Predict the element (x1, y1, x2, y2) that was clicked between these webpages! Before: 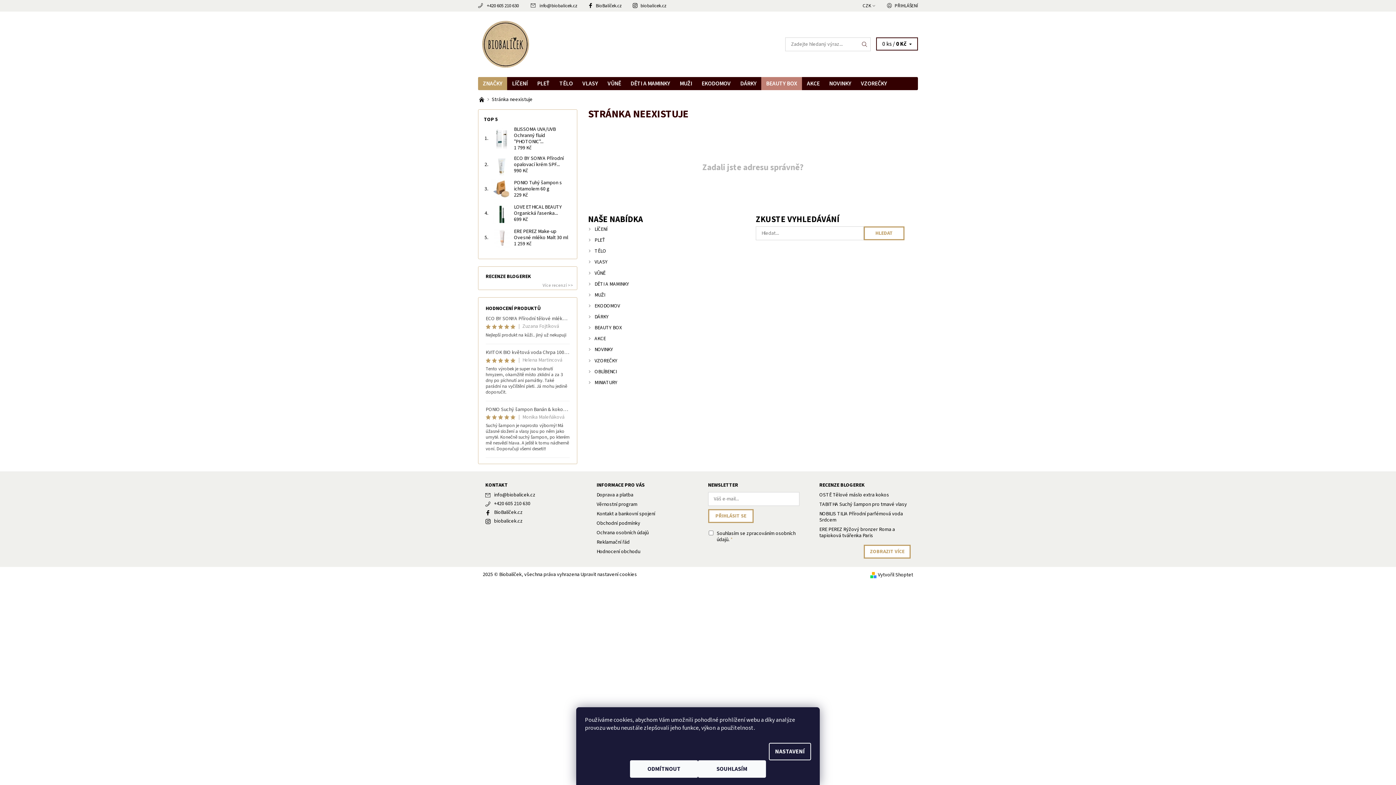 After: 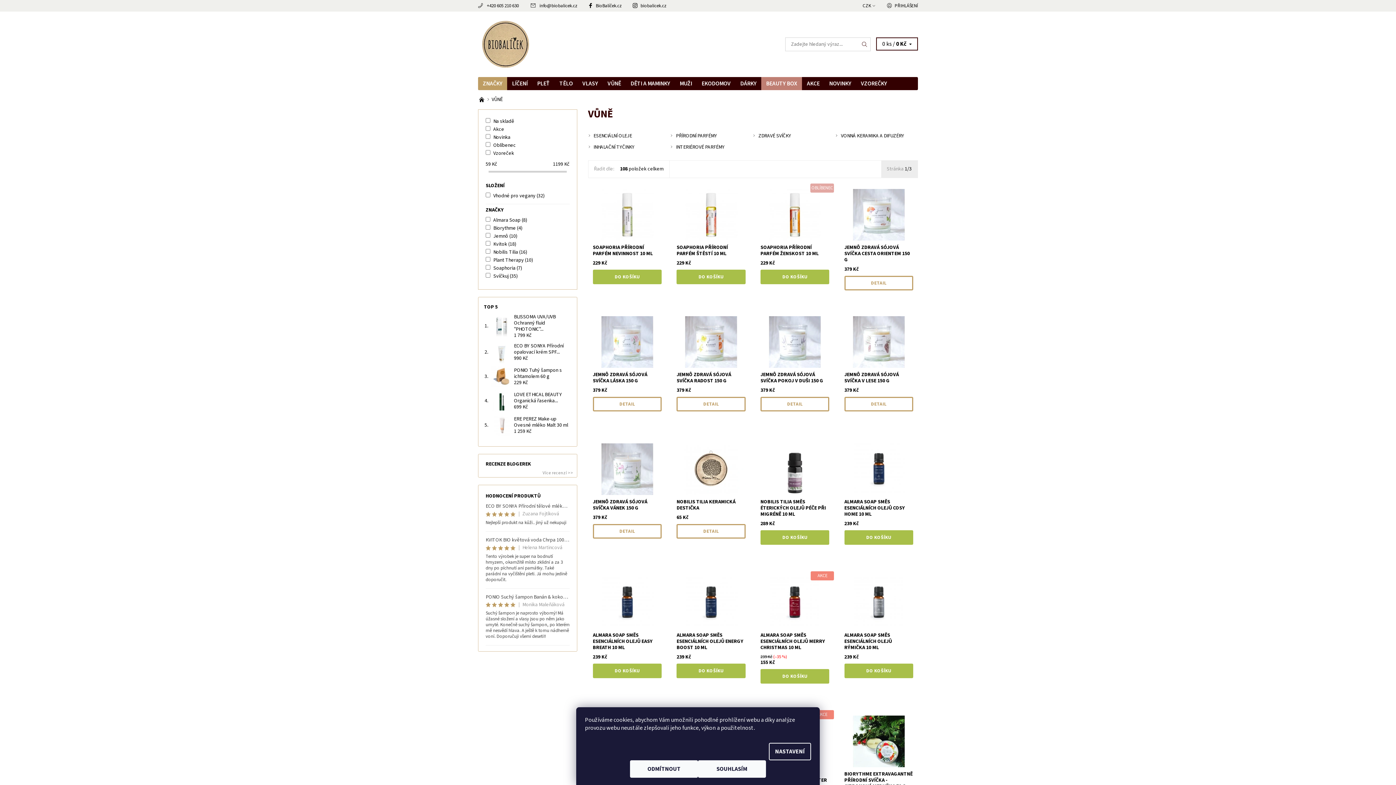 Action: label: VŮNĚ bbox: (602, 77, 625, 90)